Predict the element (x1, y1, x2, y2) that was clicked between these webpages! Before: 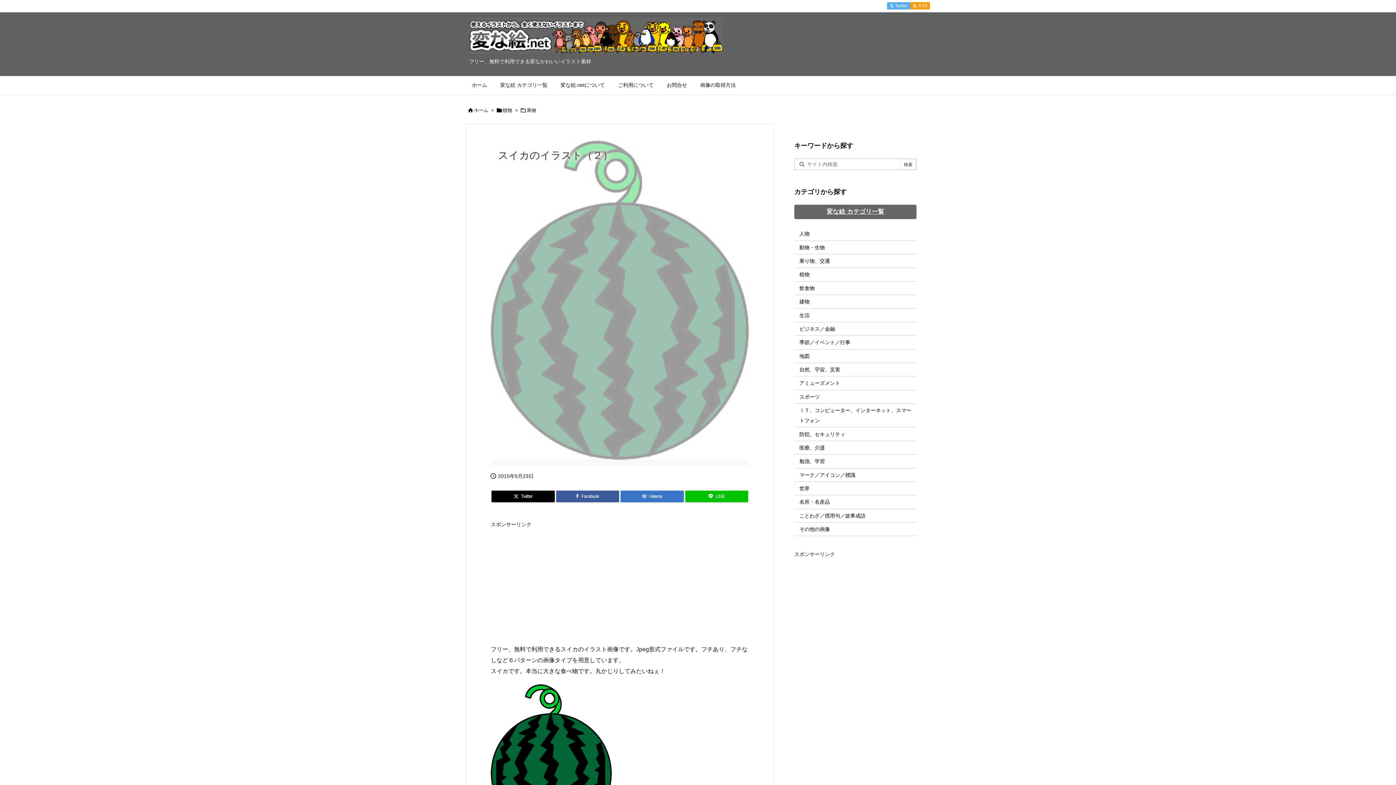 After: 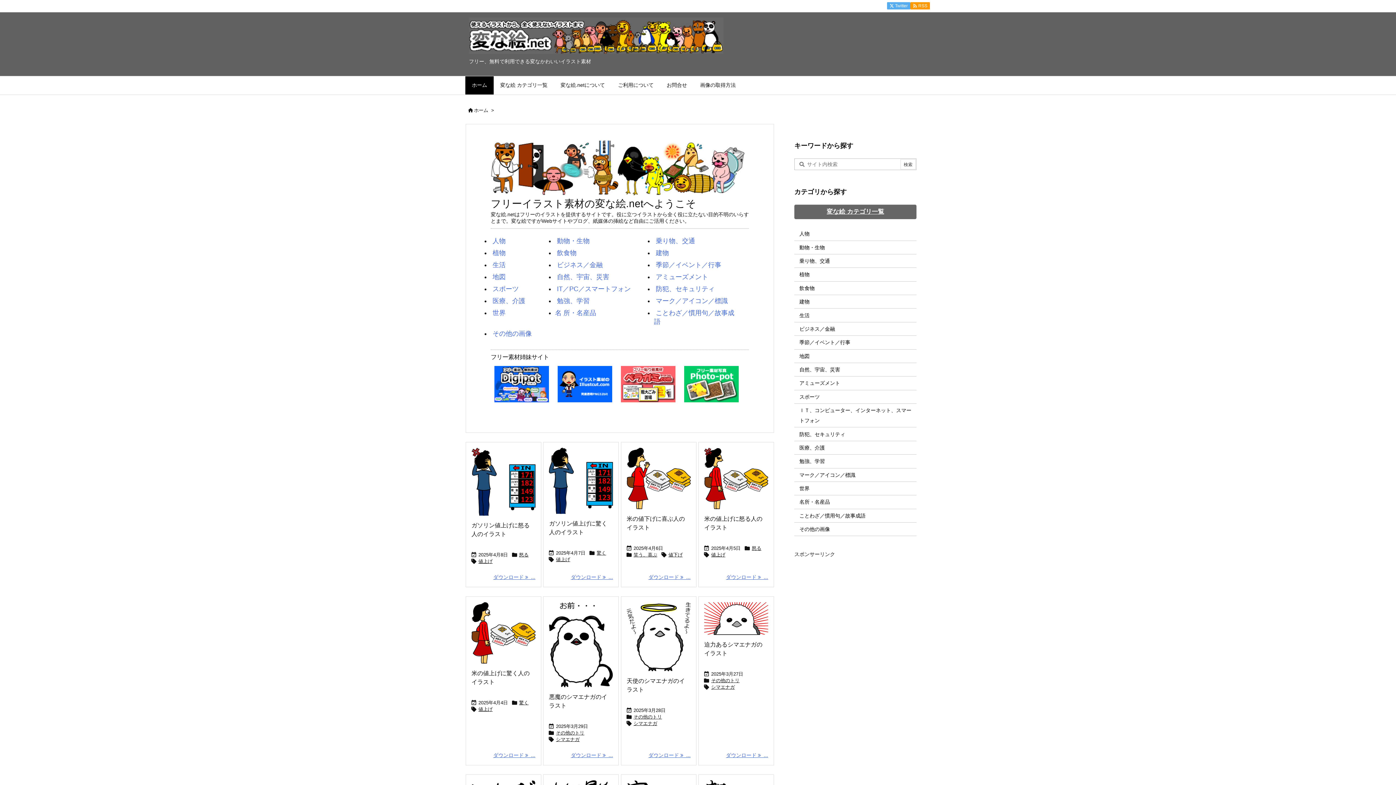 Action: label: ホーム bbox: (465, 76, 493, 94)